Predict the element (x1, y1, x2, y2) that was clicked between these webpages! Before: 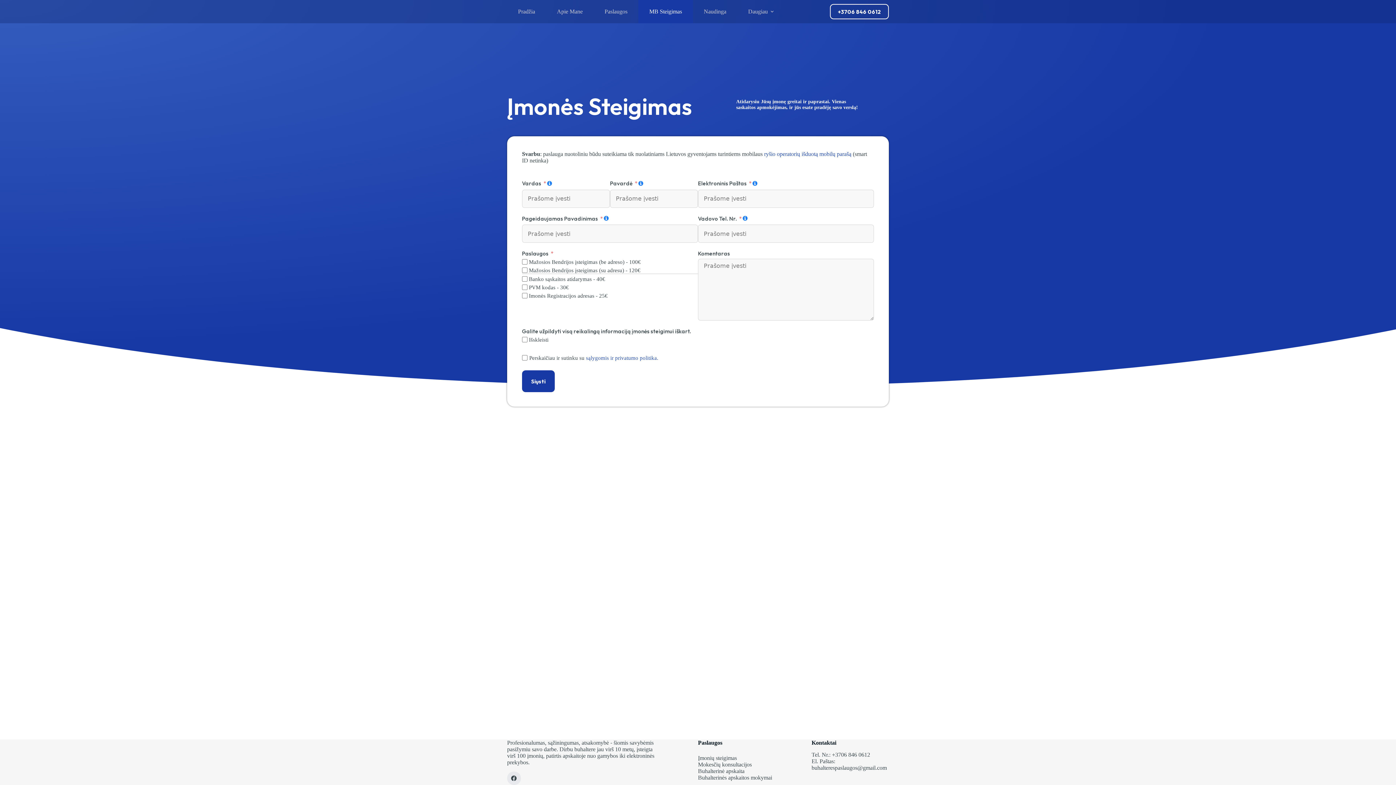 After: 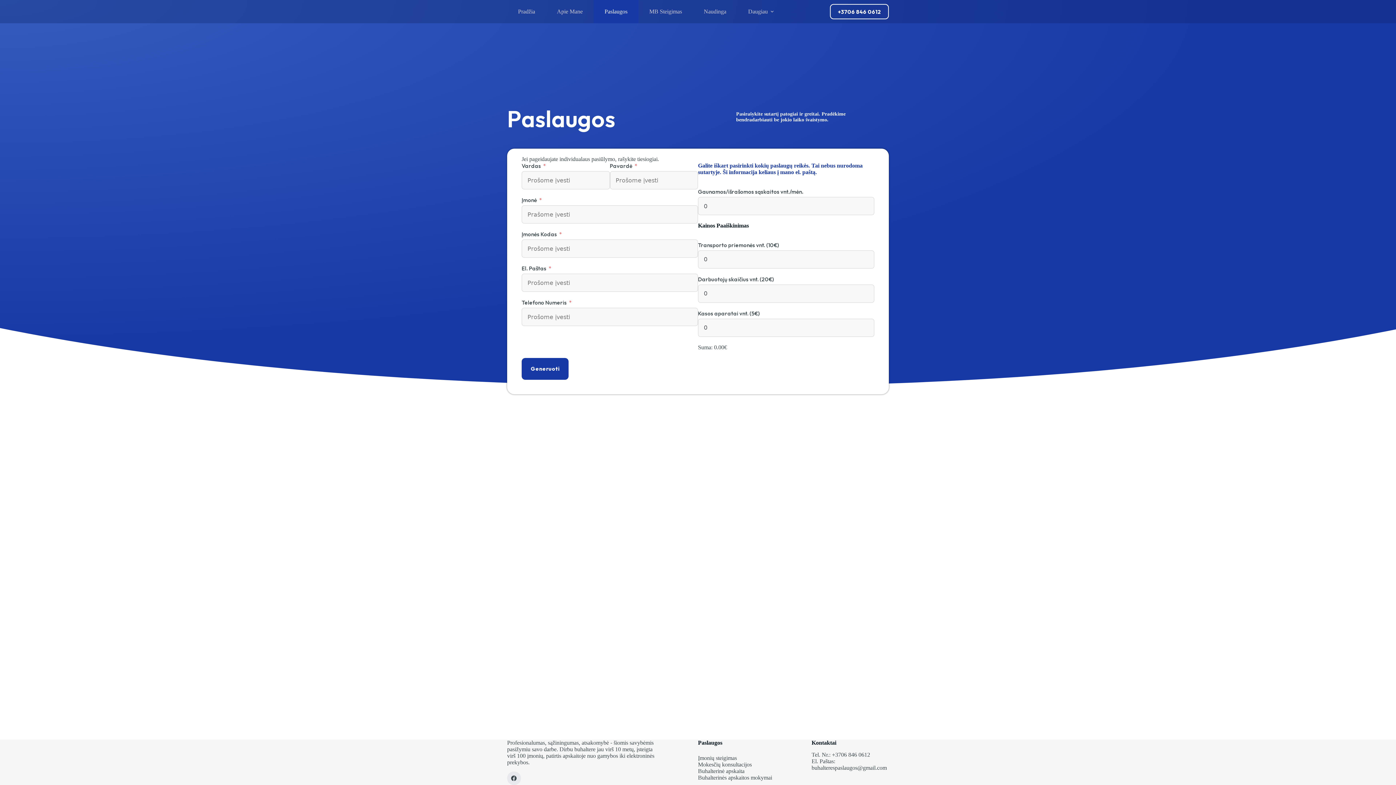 Action: label: Paslaugos bbox: (593, 0, 638, 23)